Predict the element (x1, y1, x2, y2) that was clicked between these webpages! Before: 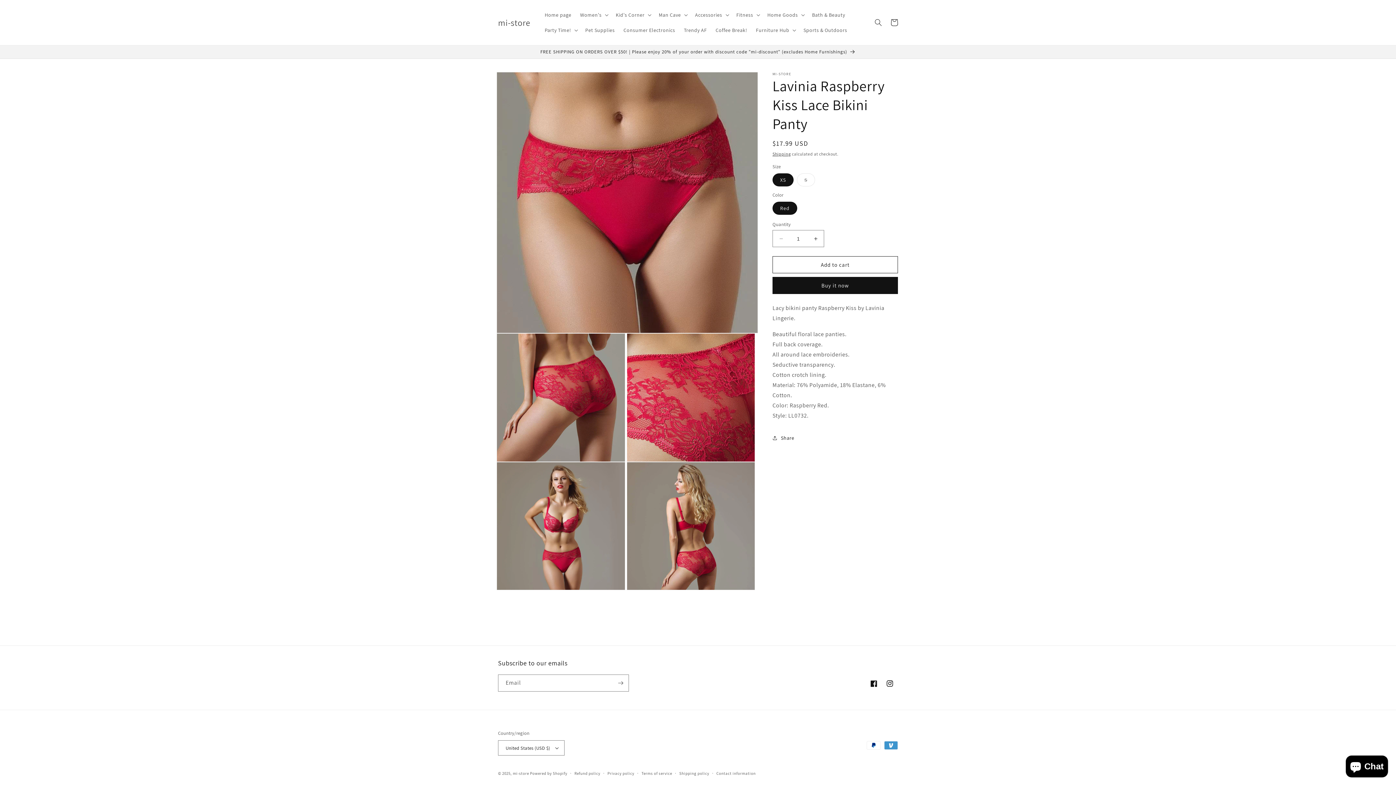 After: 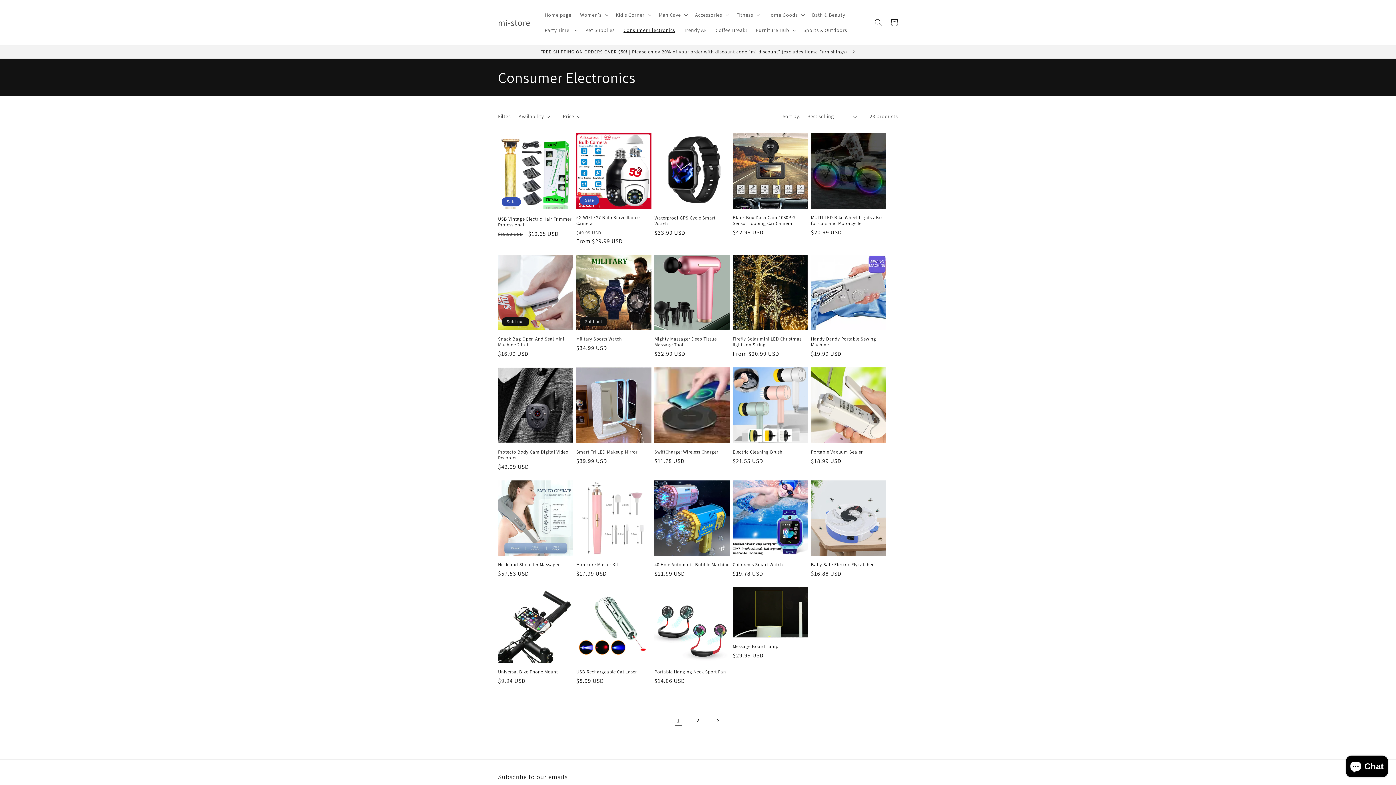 Action: label: Consumer Electronics bbox: (619, 22, 679, 37)